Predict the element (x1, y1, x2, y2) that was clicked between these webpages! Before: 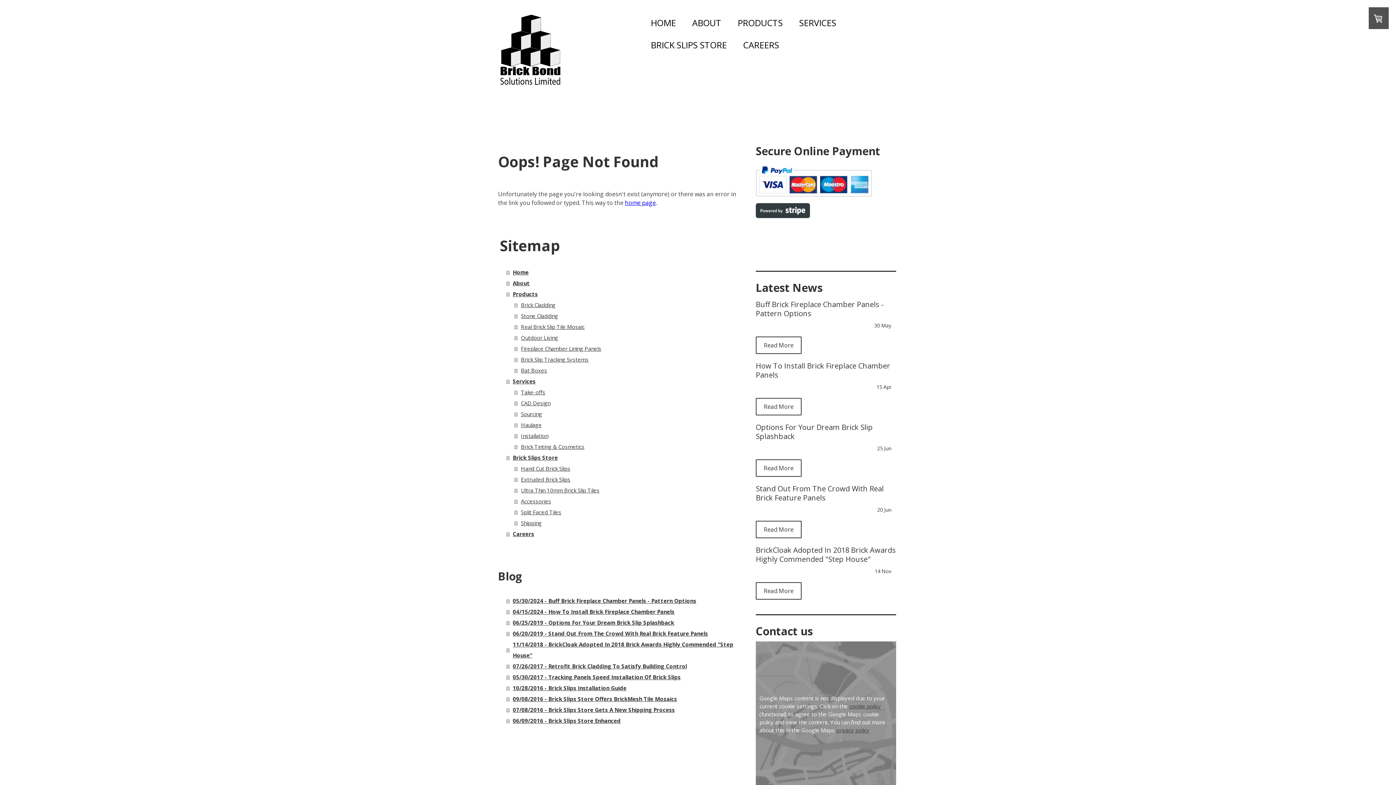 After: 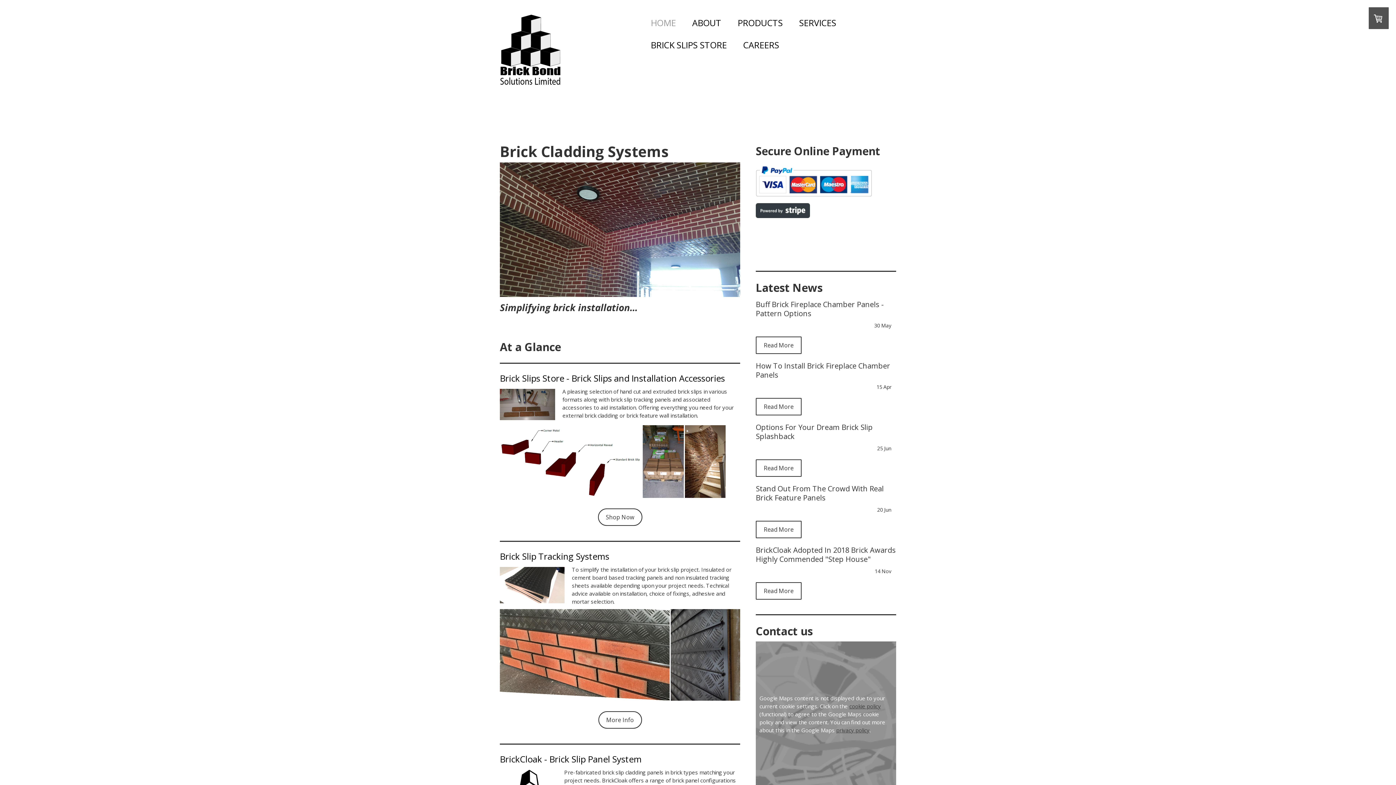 Action: bbox: (500, 14, 561, 26)